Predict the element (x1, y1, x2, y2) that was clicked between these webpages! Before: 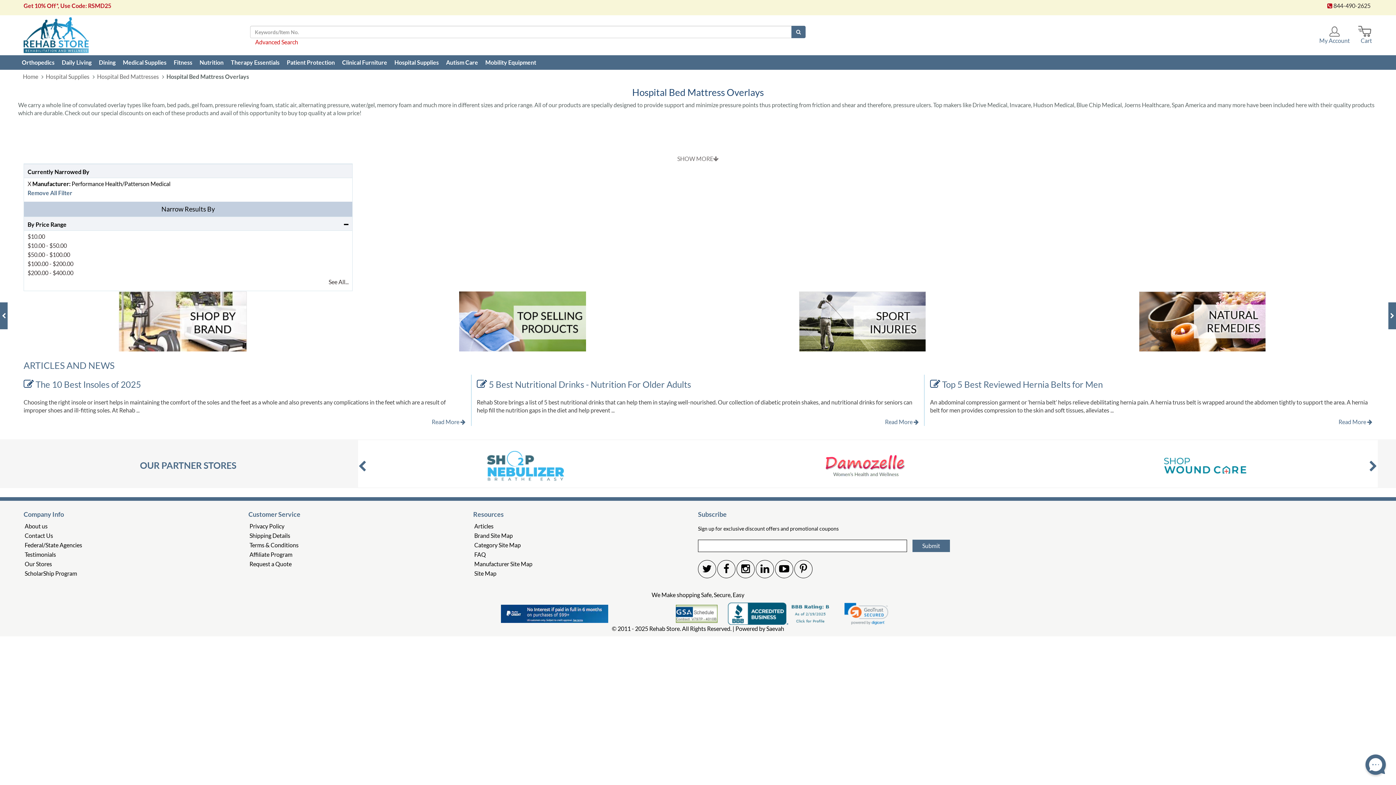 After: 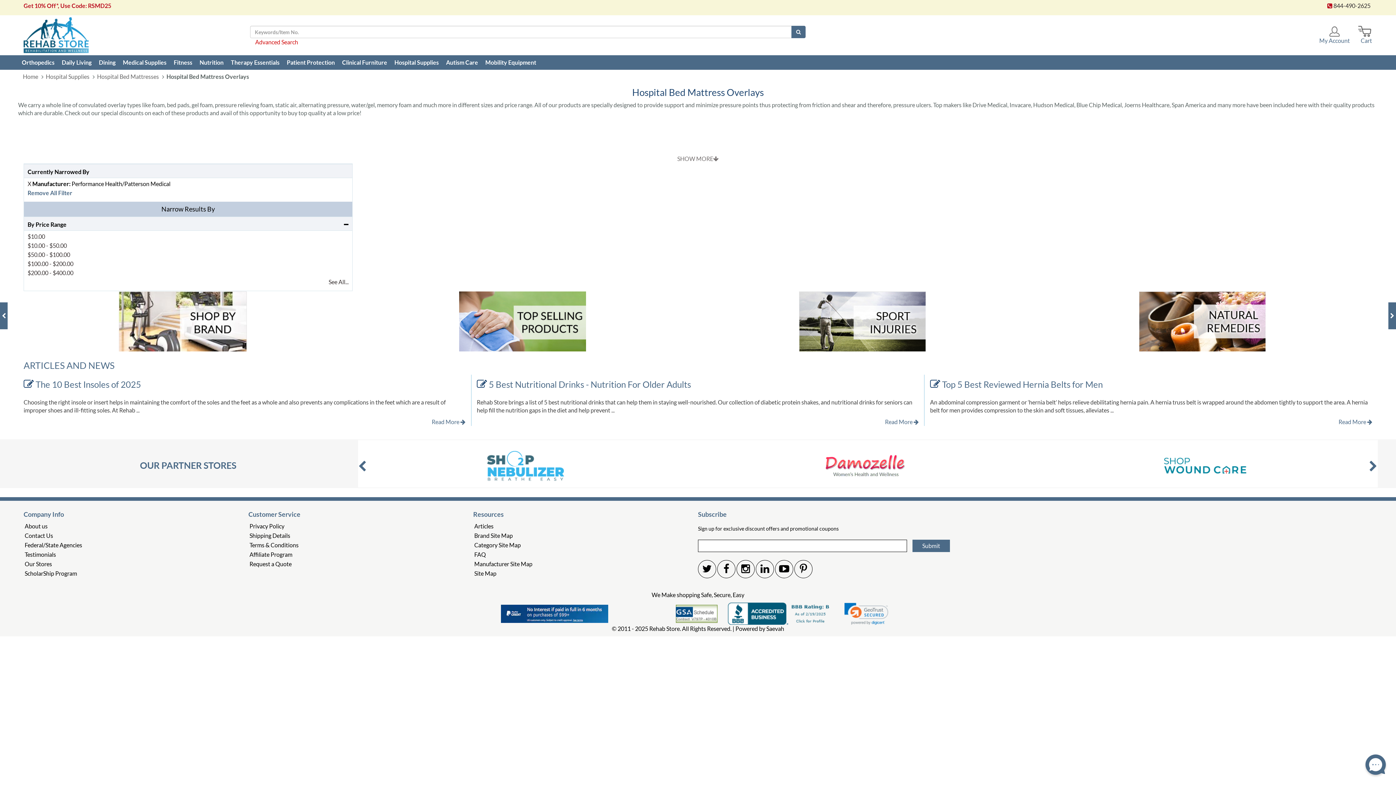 Action: label: 844-490-2625 bbox: (1333, 2, 1370, 9)